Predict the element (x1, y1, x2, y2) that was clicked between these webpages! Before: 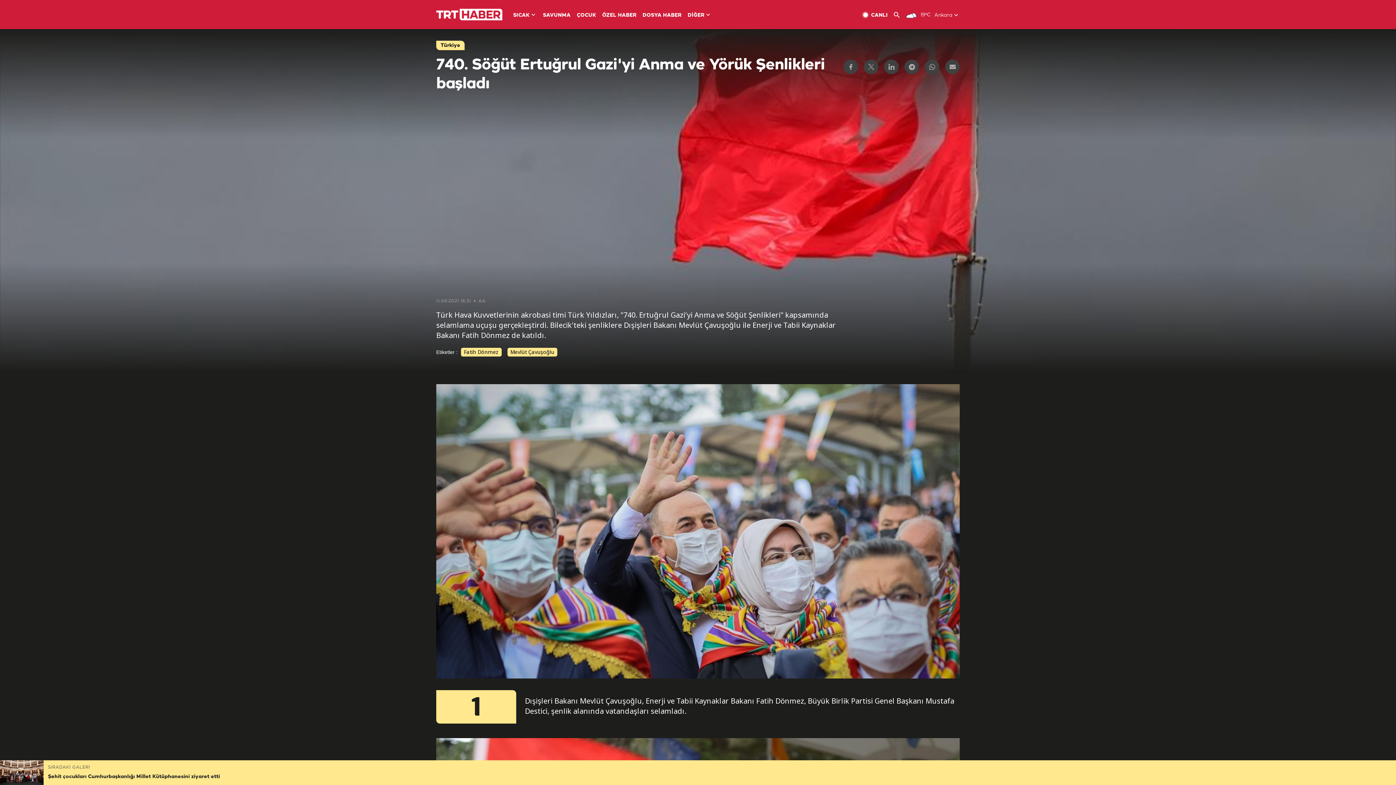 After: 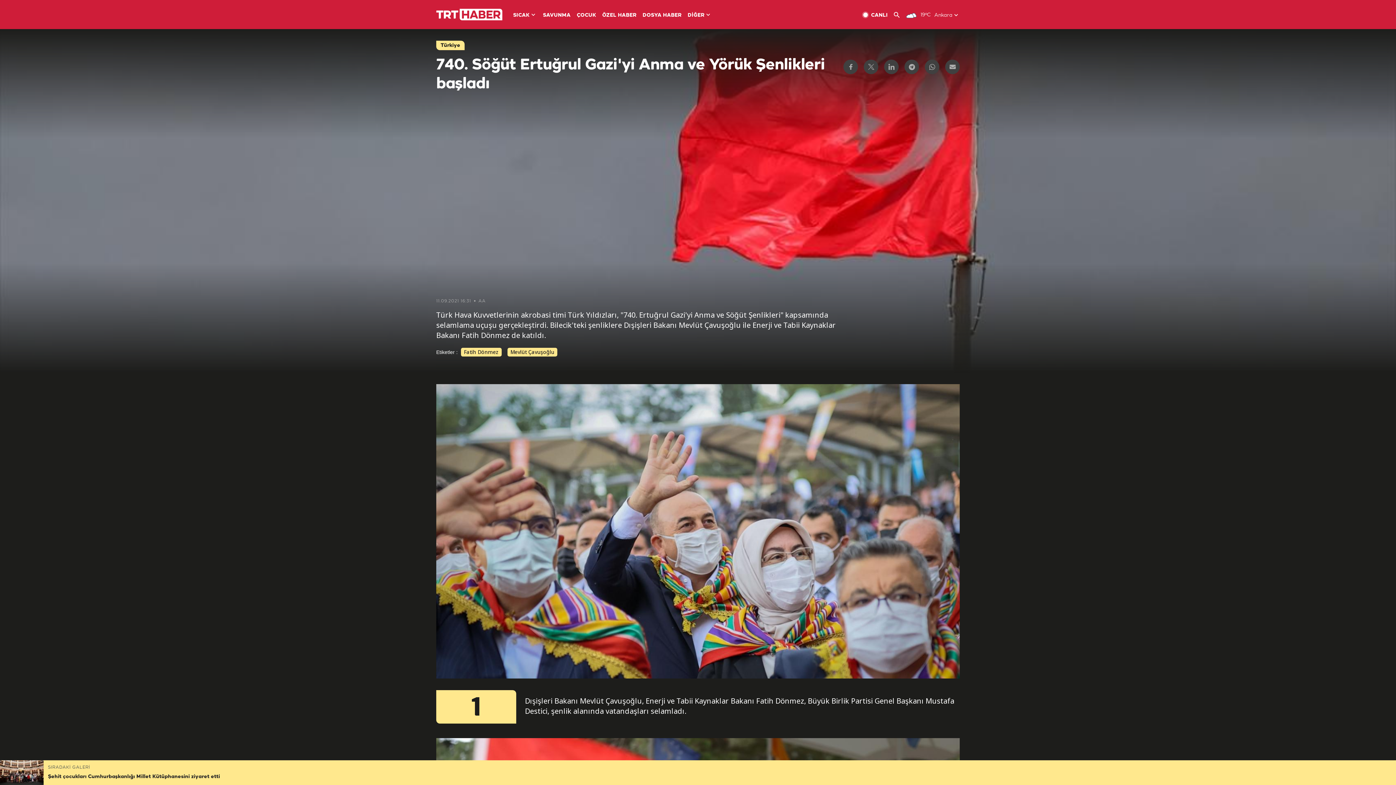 Action: label: Mevlüt Çavuşoğlu bbox: (507, 348, 557, 356)